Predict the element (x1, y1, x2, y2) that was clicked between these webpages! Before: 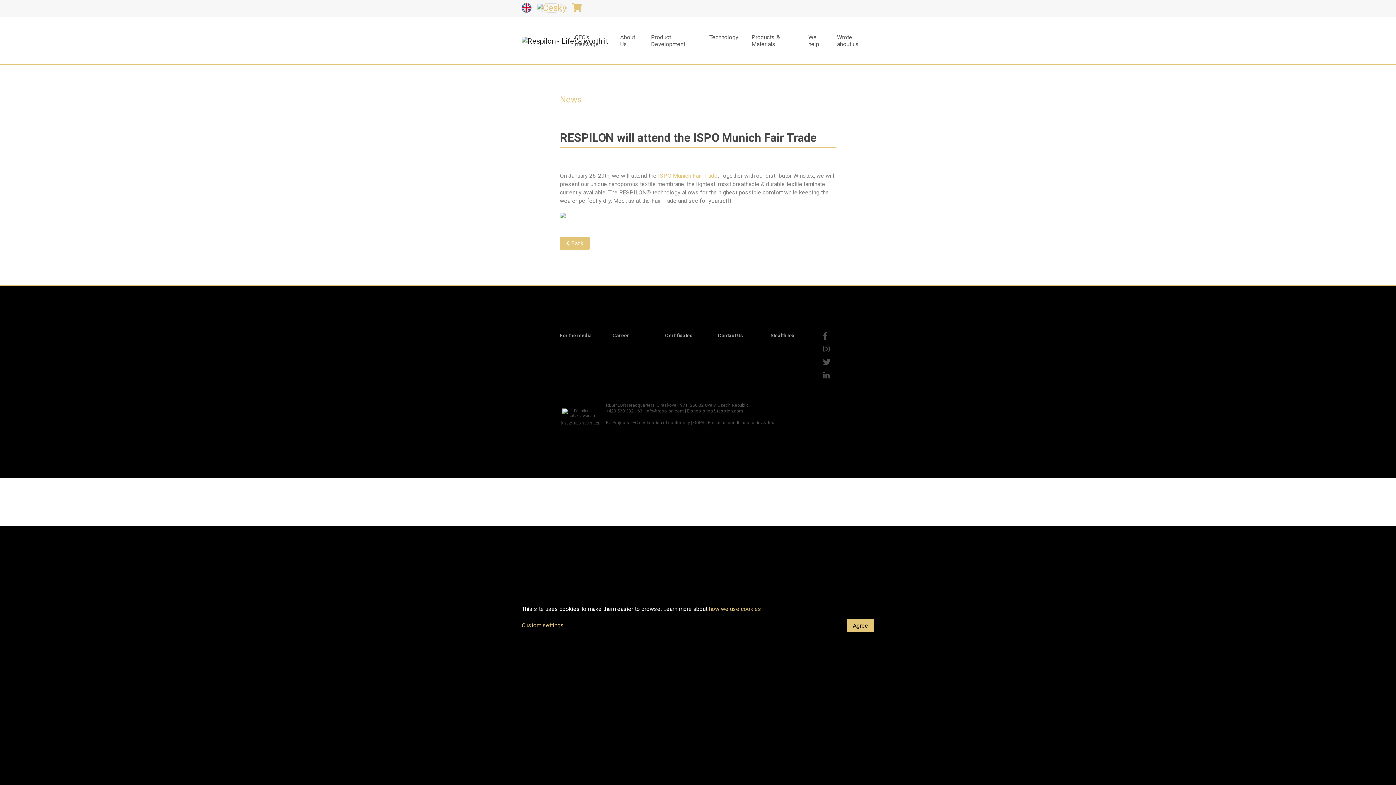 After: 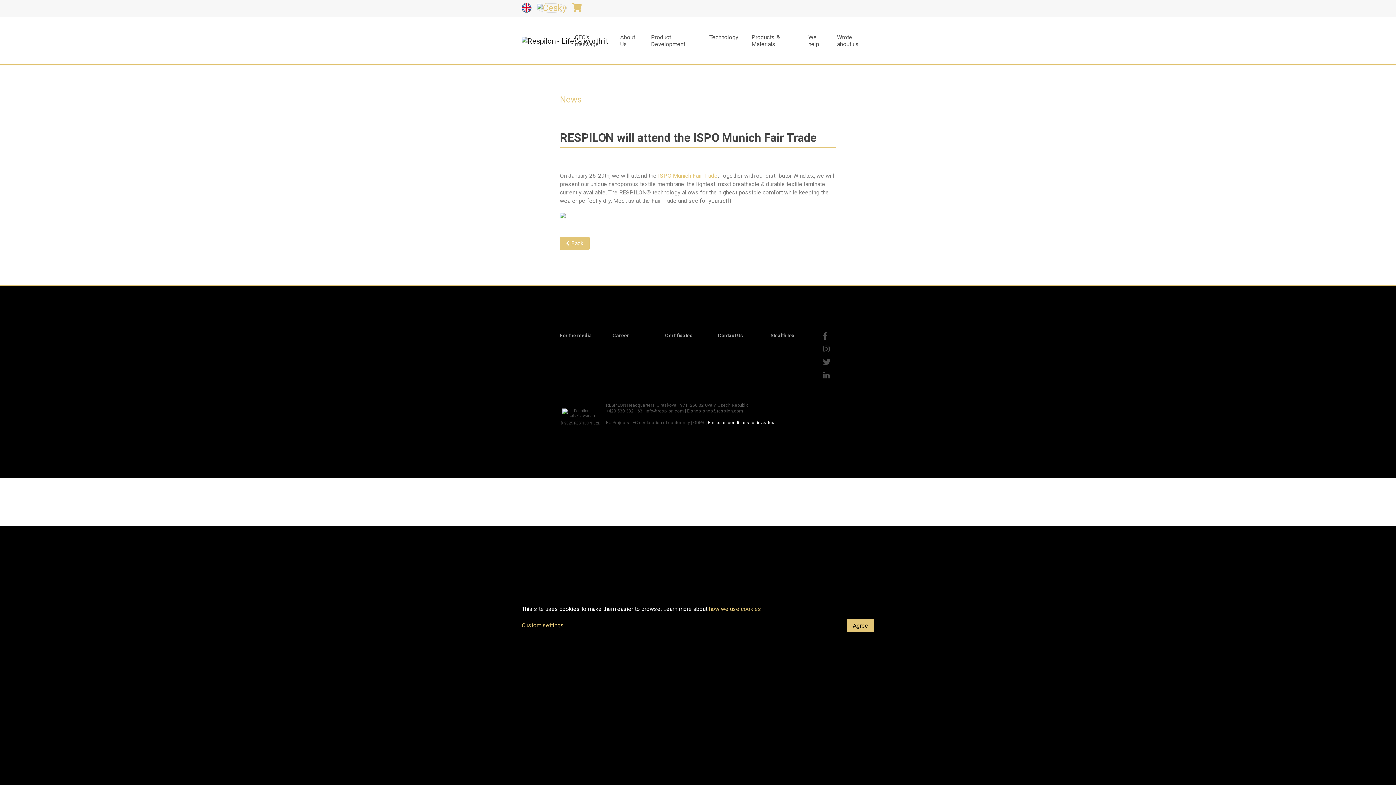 Action: bbox: (708, 420, 776, 425) label: Emission conditions for investors